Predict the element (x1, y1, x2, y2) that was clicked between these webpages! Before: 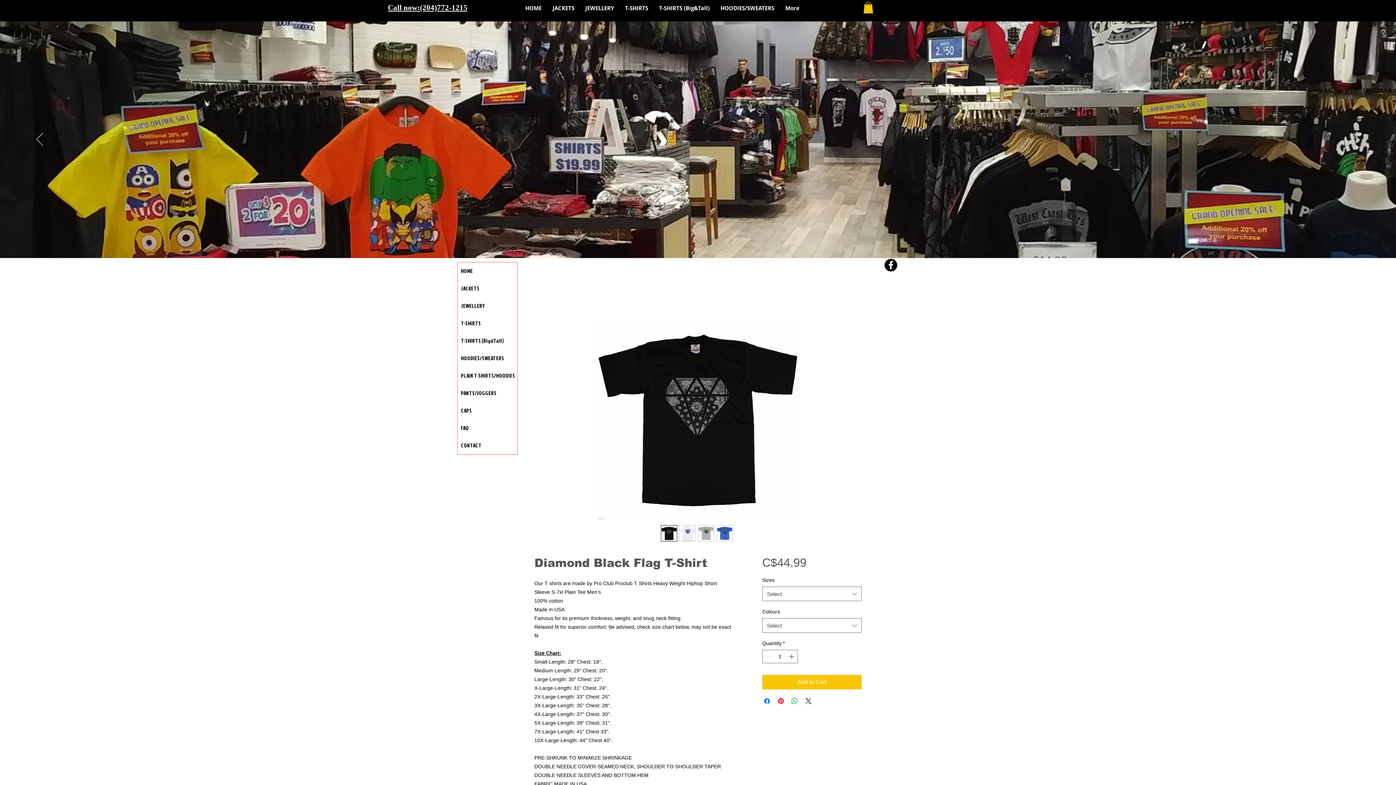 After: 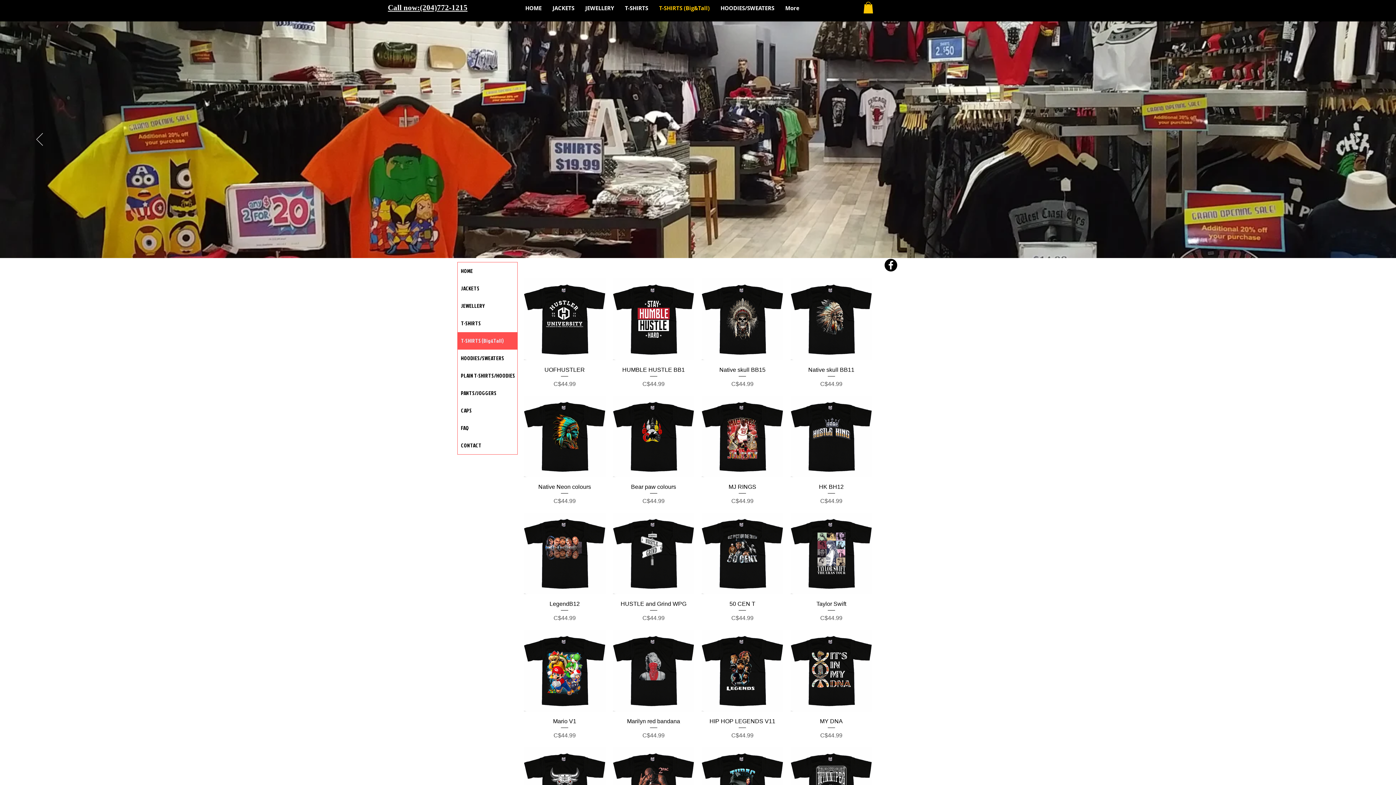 Action: label: T-SHIRTS (Big&Tall) bbox: (653, 2, 715, 14)